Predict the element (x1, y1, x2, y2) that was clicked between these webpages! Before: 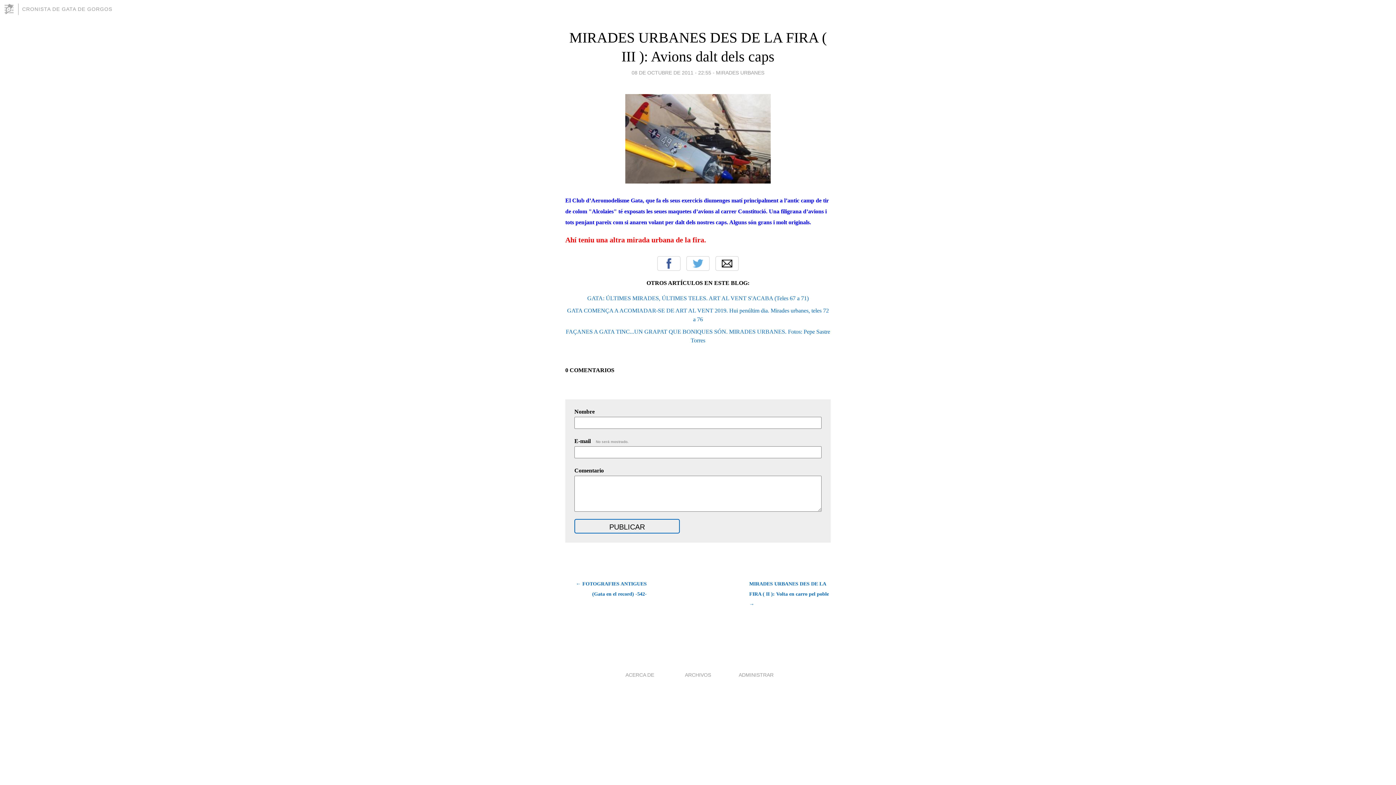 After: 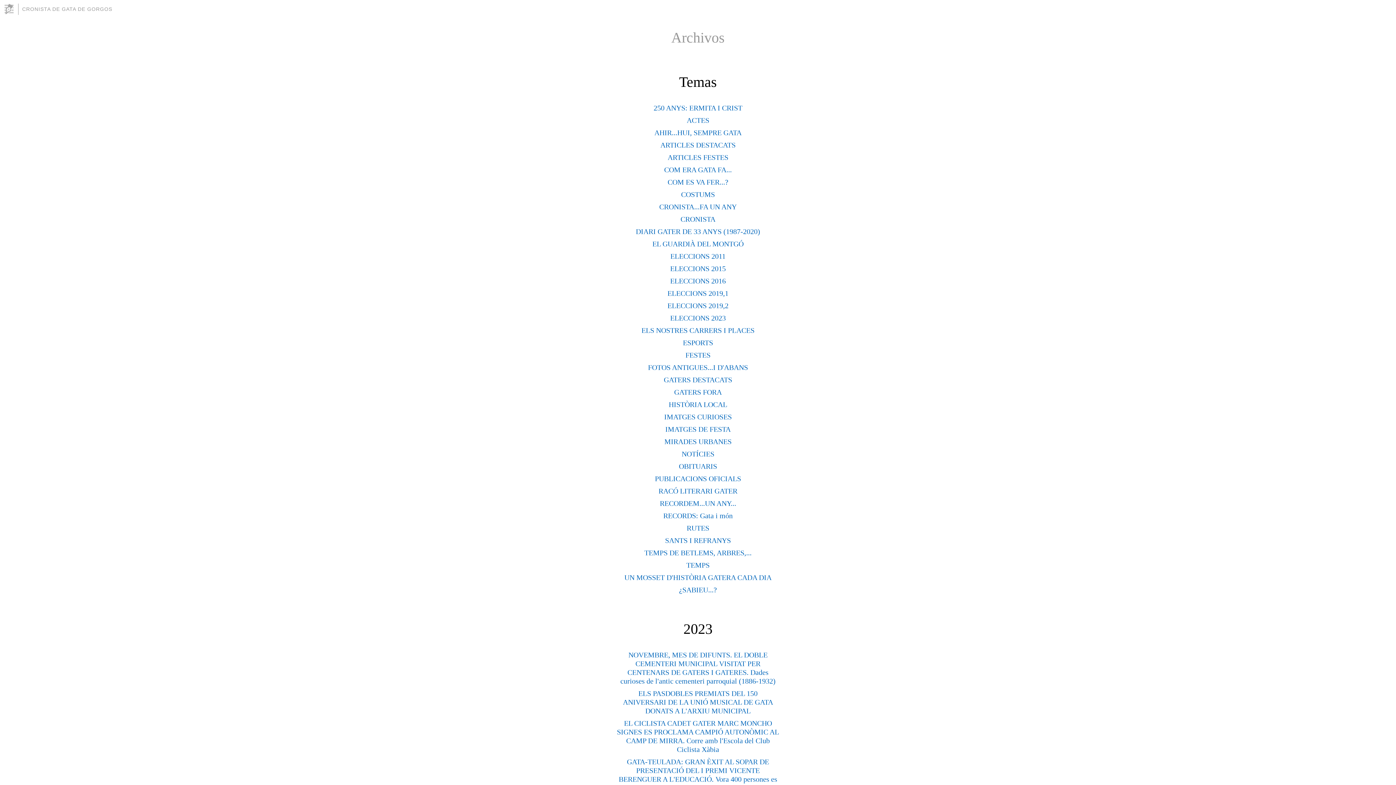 Action: label: ARCHIVOS bbox: (685, 672, 711, 678)